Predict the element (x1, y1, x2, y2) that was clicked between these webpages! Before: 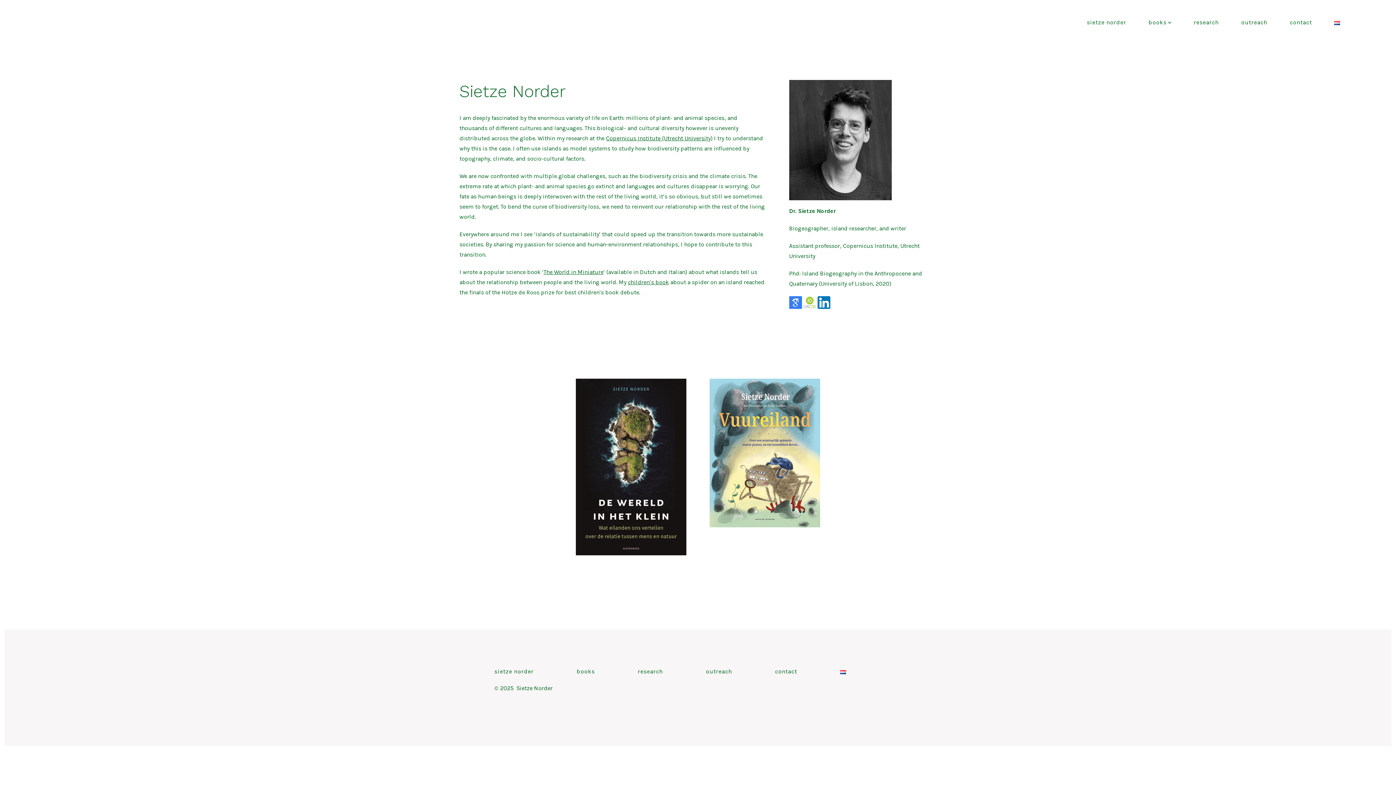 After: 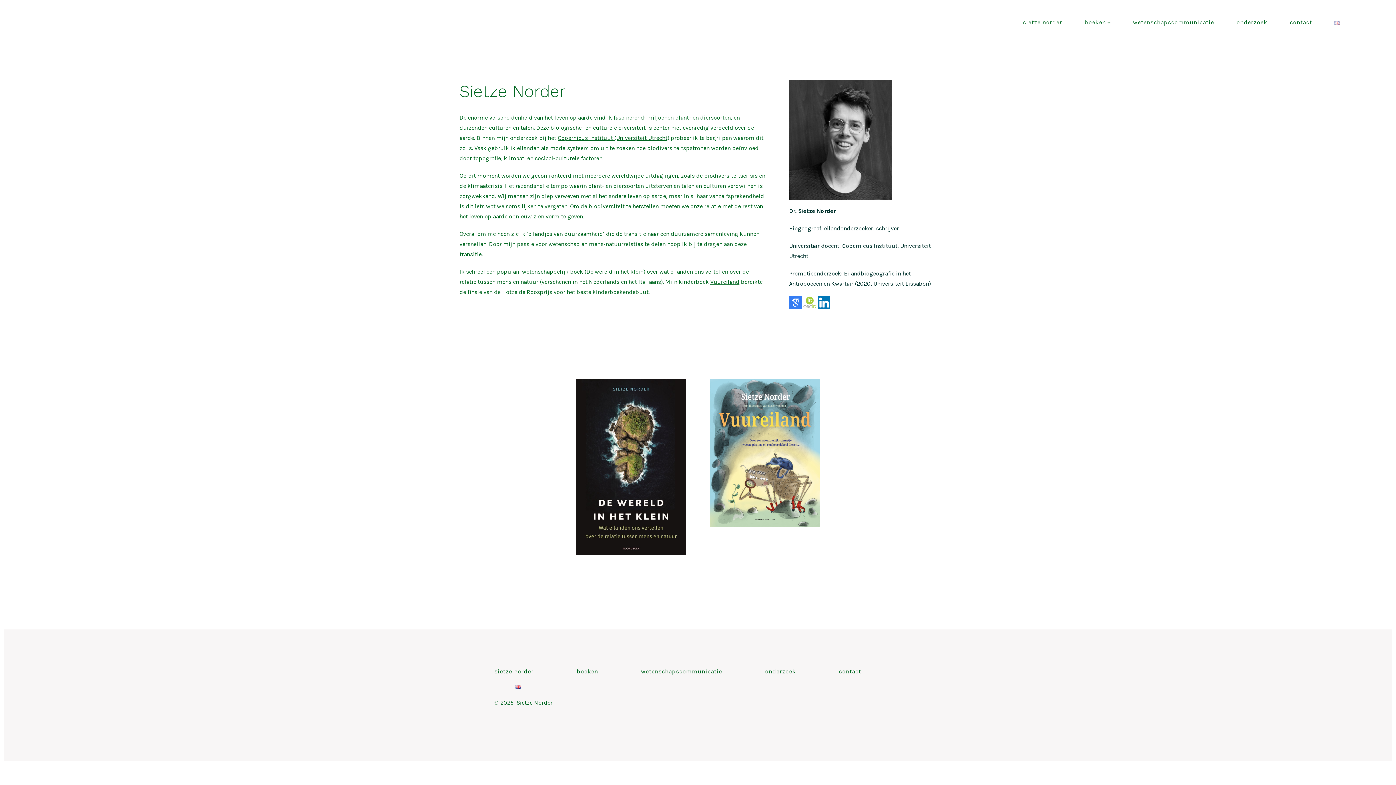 Action: bbox: (1334, 17, 1340, 27)